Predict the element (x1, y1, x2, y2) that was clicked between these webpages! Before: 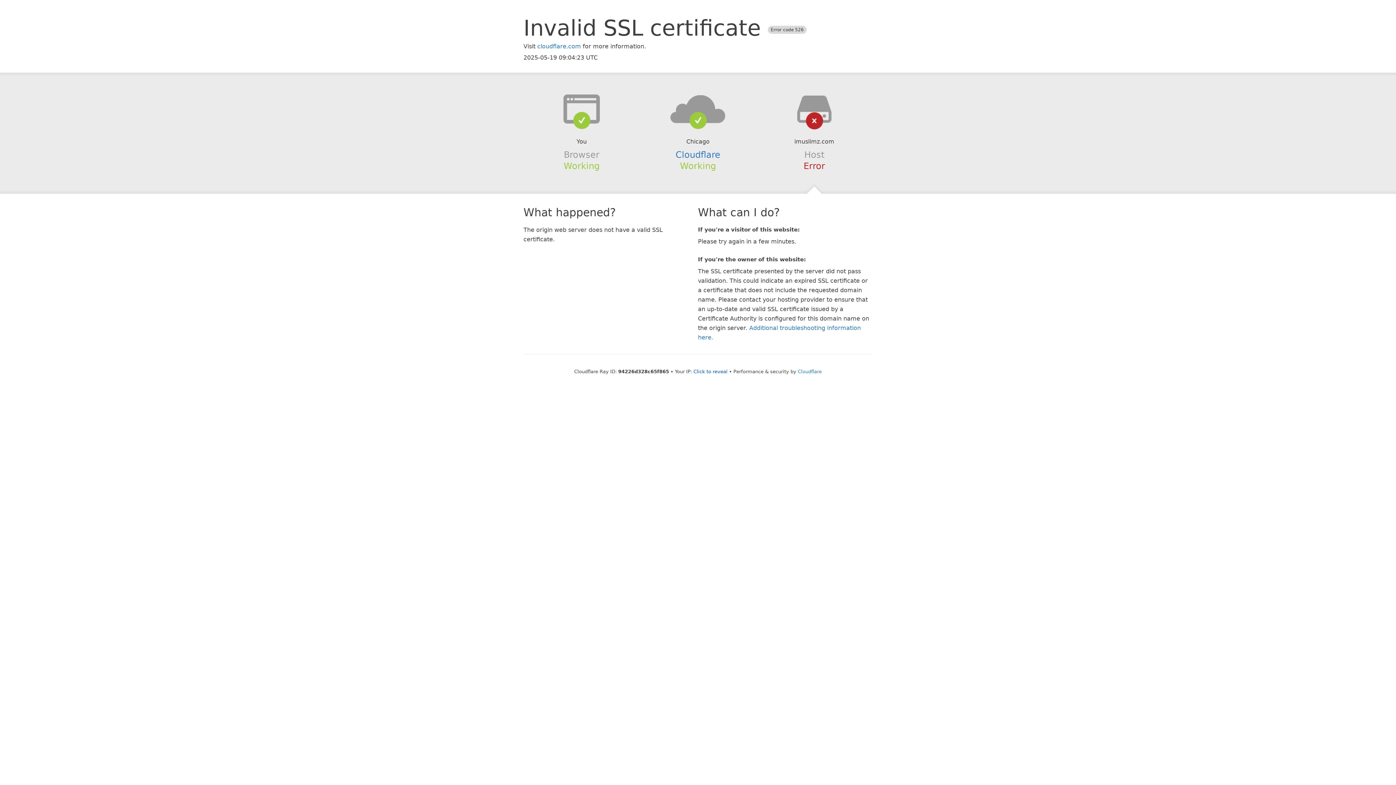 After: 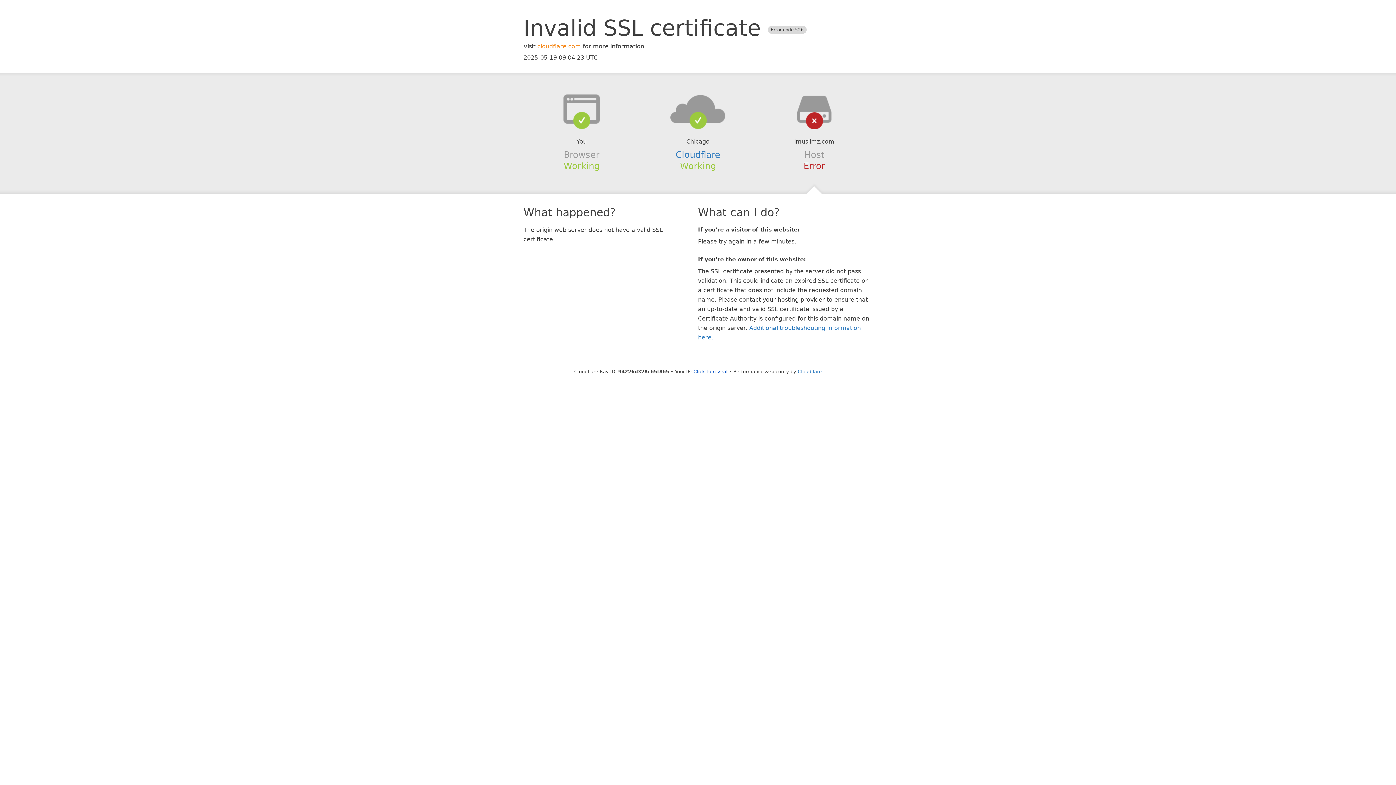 Action: label: cloudflare.com bbox: (537, 42, 581, 49)